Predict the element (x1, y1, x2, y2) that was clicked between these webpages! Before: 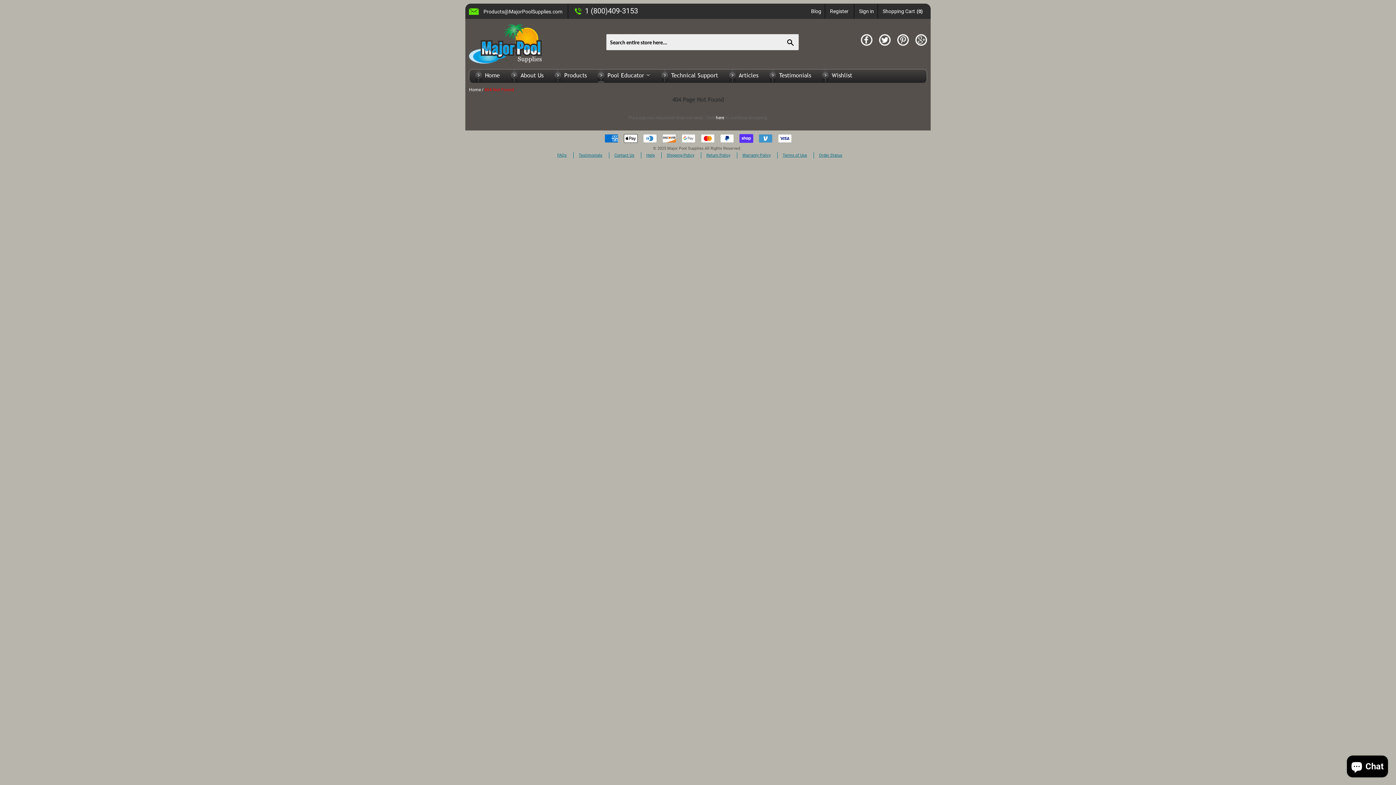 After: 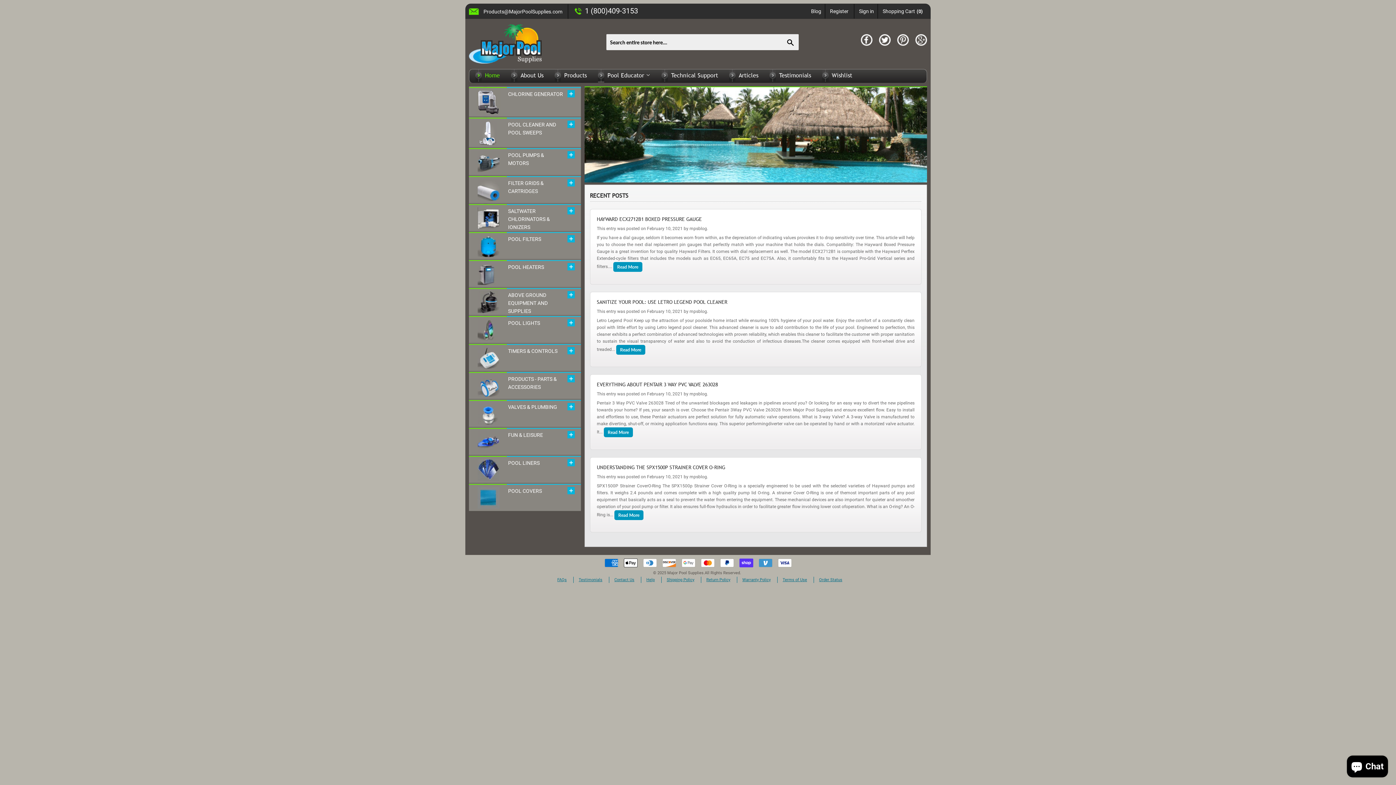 Action: label: Home bbox: (469, 86, 481, 93)